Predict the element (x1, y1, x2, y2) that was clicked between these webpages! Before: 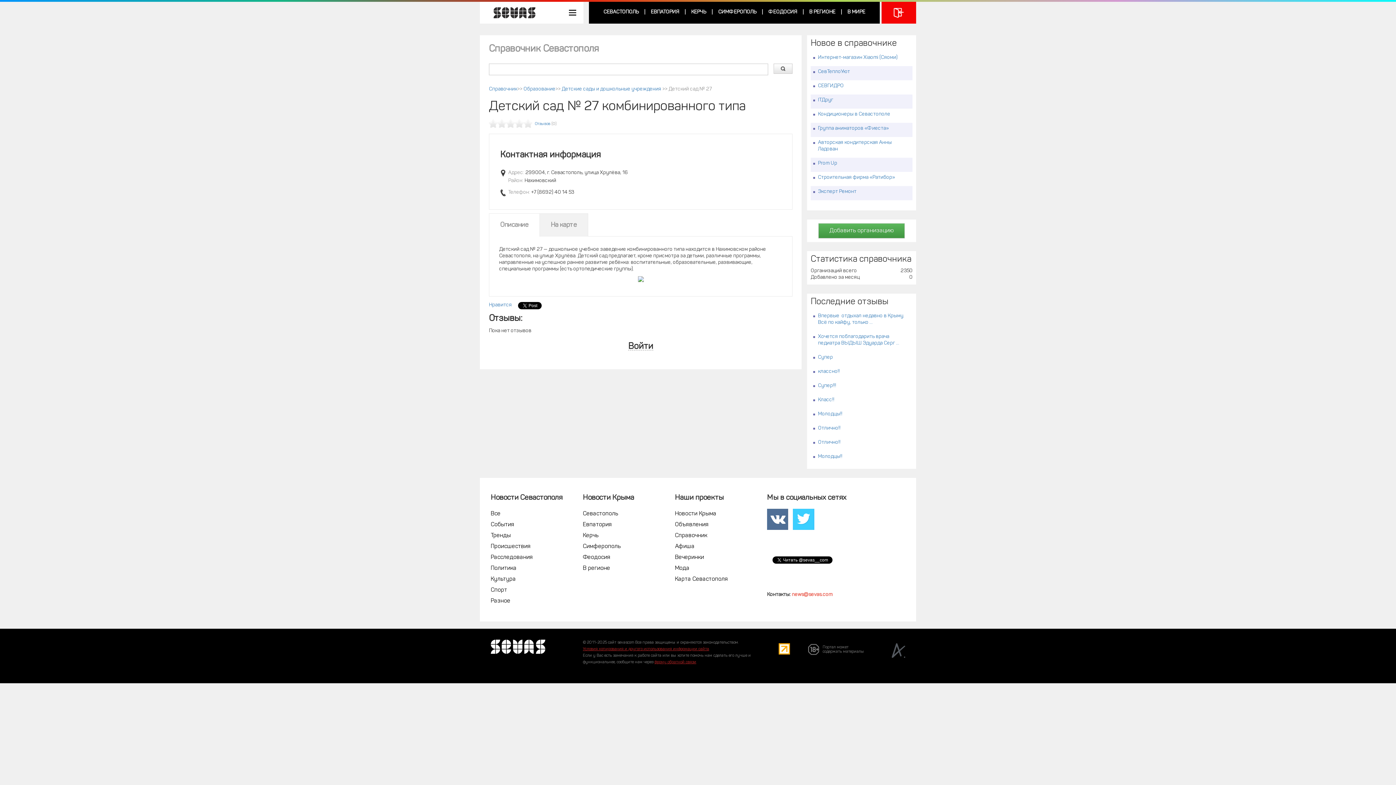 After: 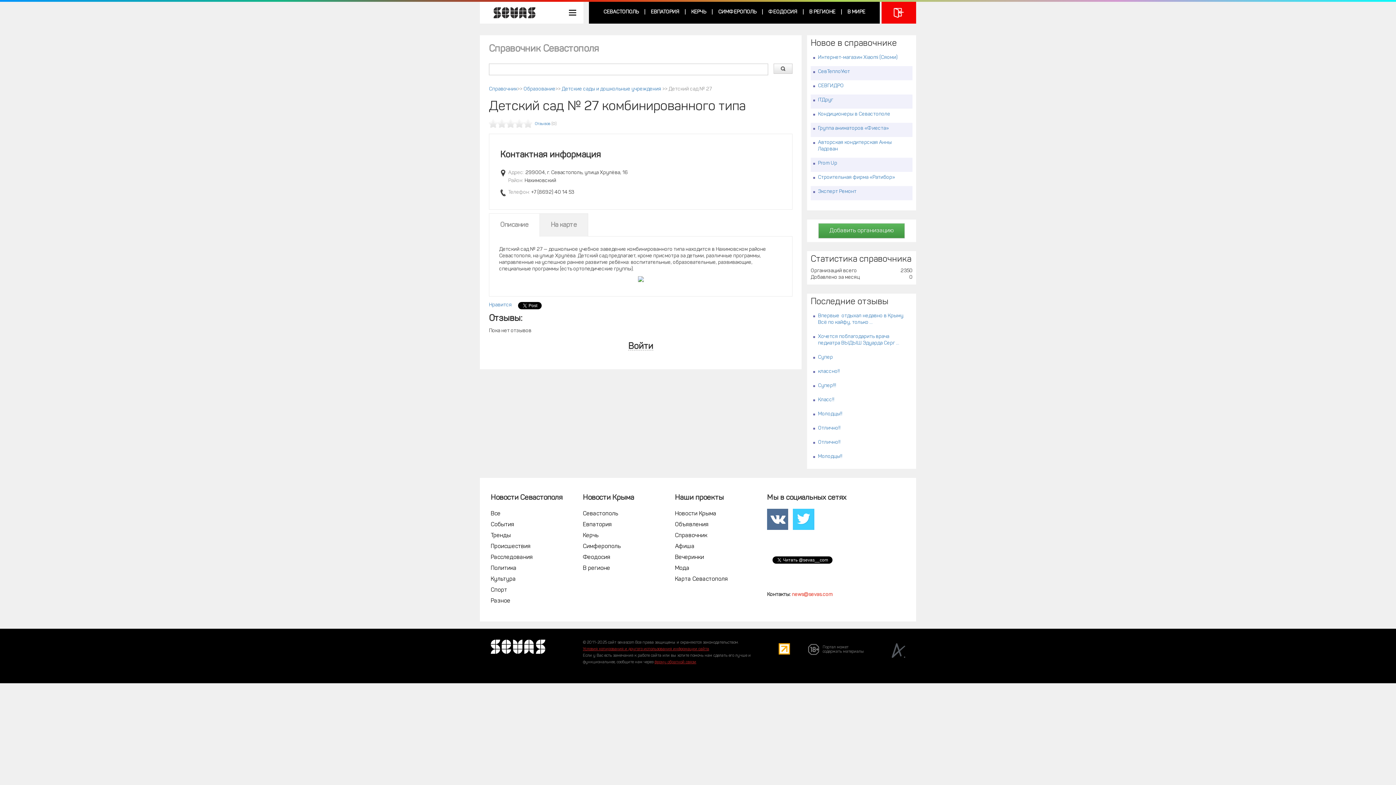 Action: bbox: (506, 119, 514, 128) label: 3